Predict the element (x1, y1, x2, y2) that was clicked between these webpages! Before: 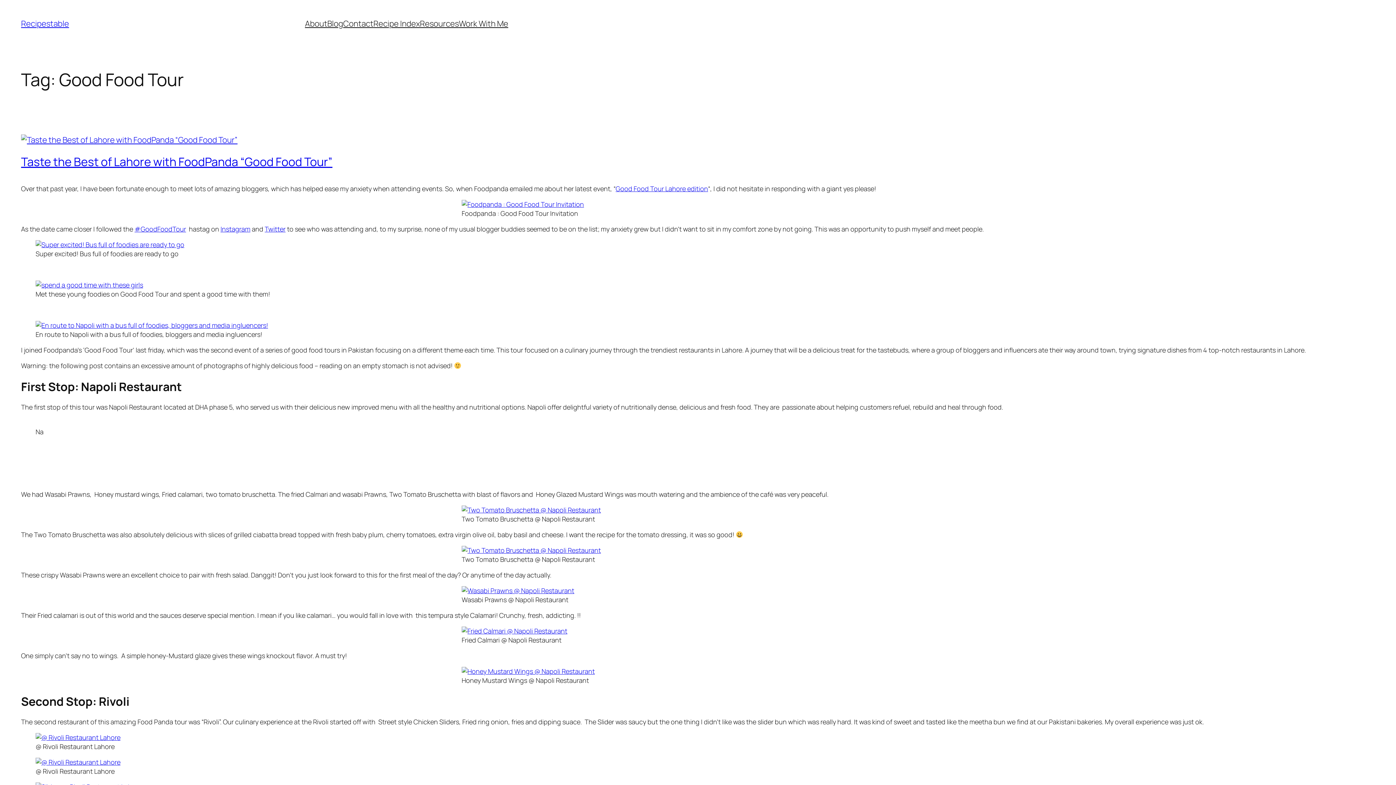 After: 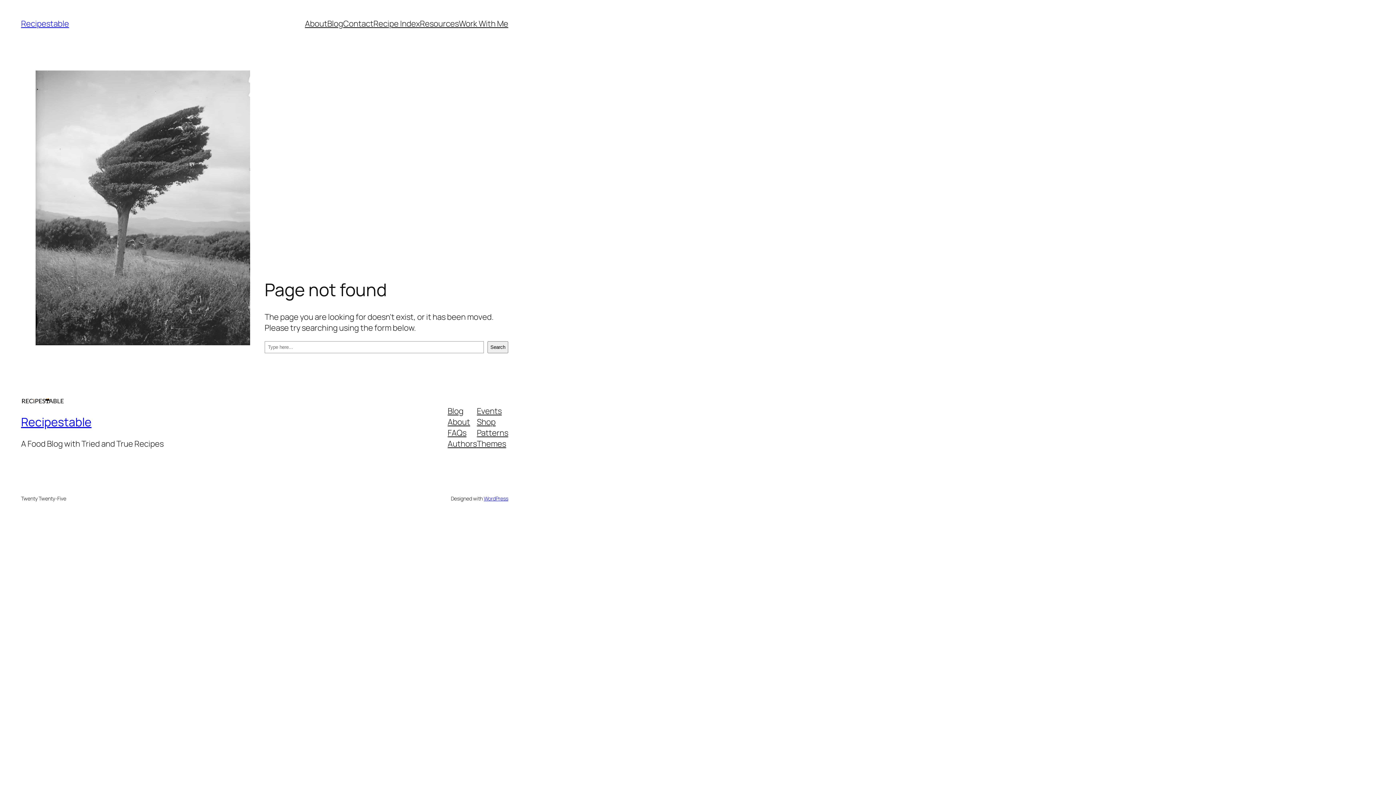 Action: bbox: (461, 546, 601, 555)